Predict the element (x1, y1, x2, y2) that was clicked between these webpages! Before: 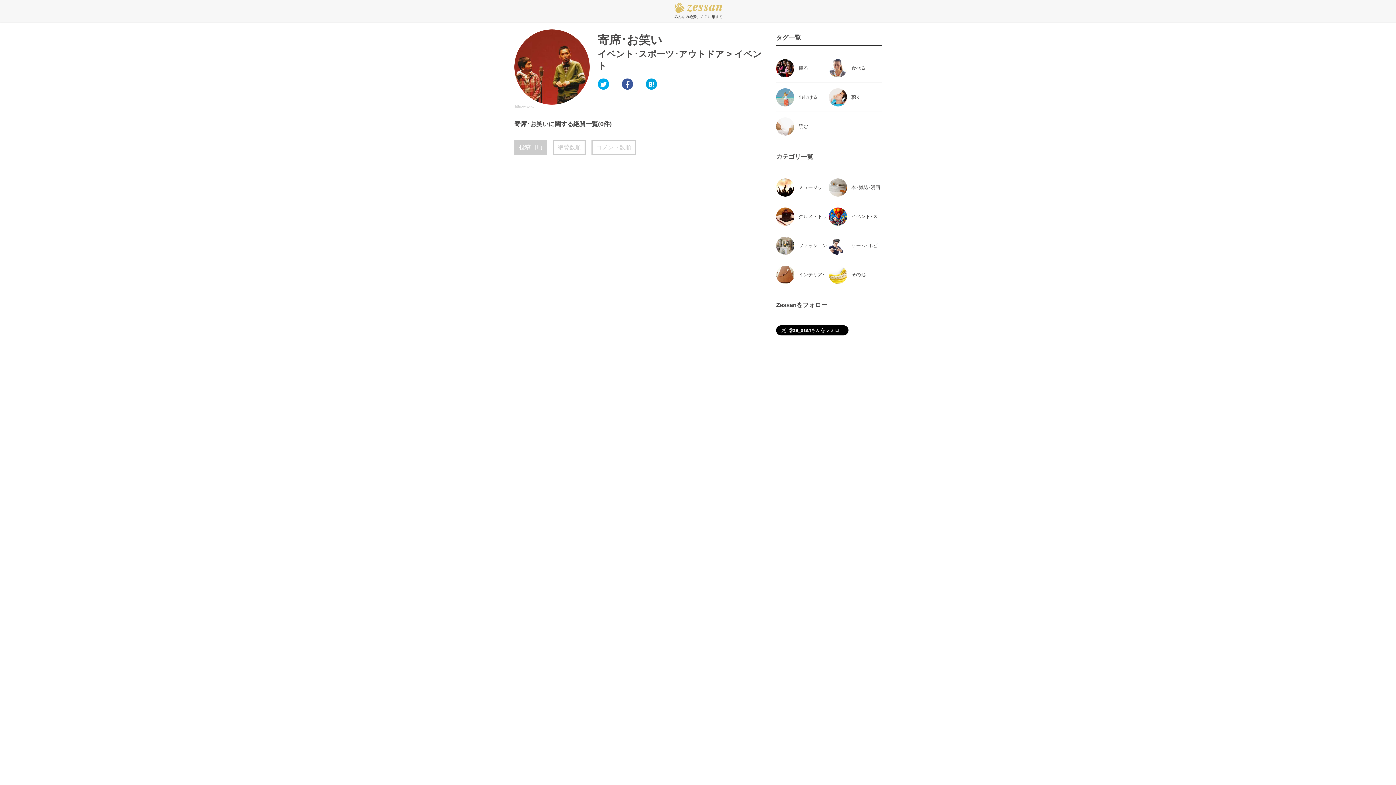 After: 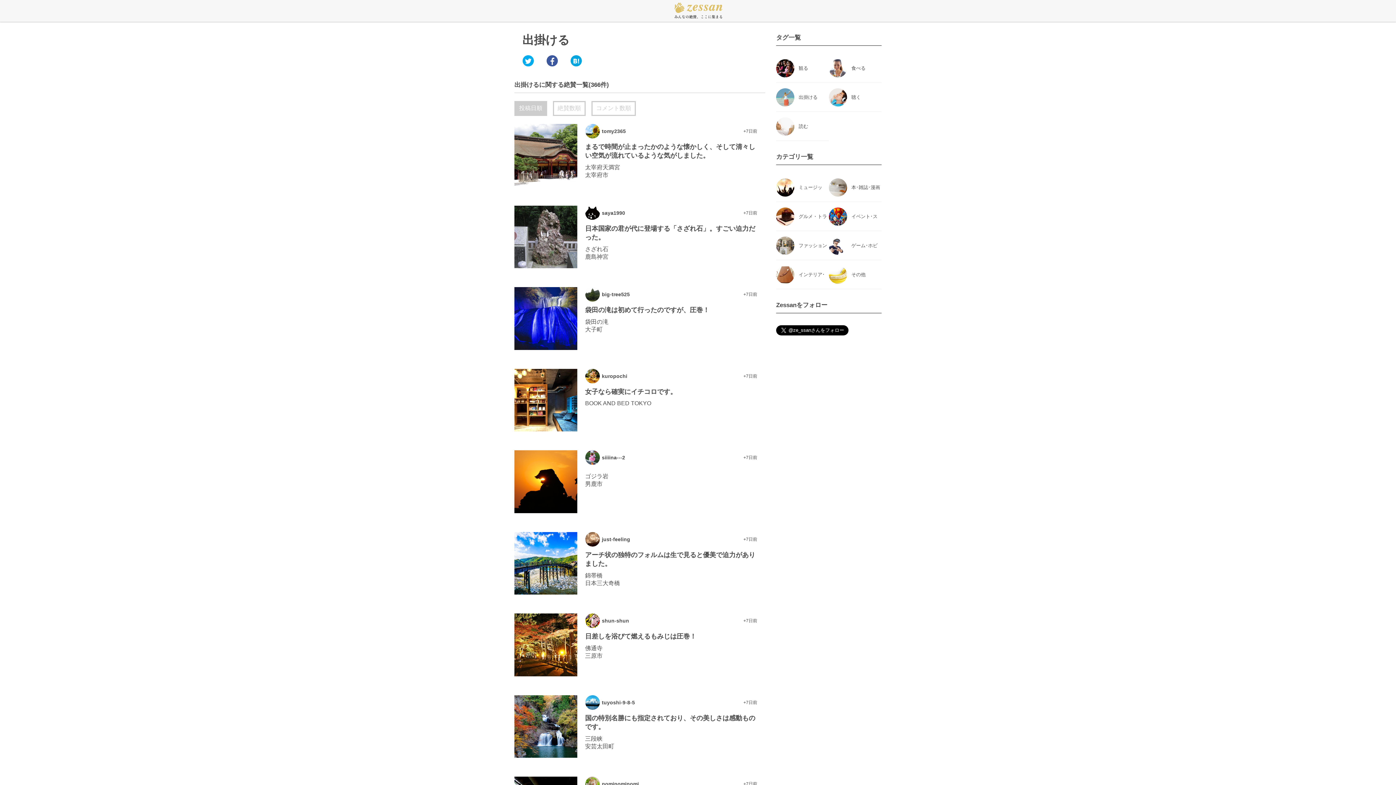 Action: bbox: (798, 94, 817, 100) label: 出掛ける